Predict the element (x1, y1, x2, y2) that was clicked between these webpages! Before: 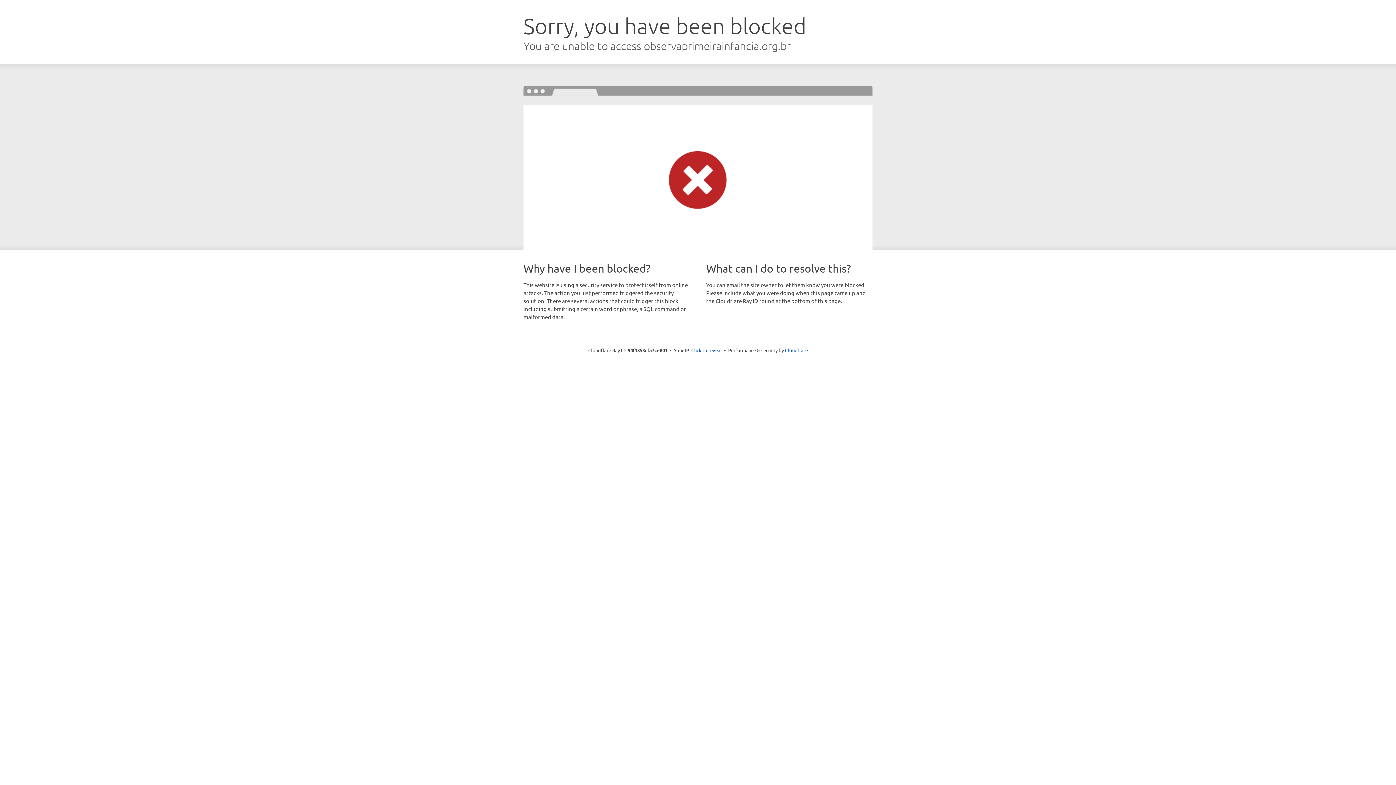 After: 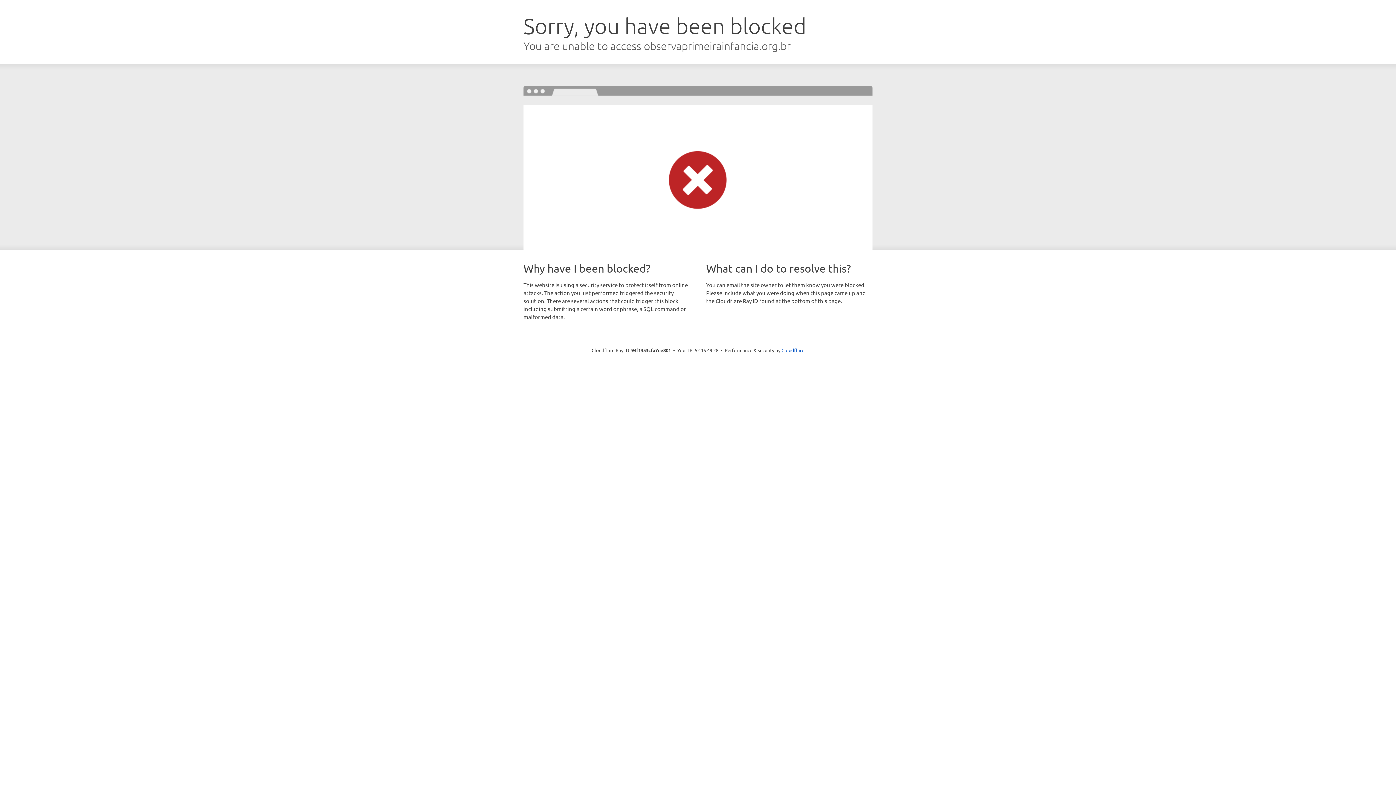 Action: bbox: (691, 346, 722, 353) label: Click to reveal